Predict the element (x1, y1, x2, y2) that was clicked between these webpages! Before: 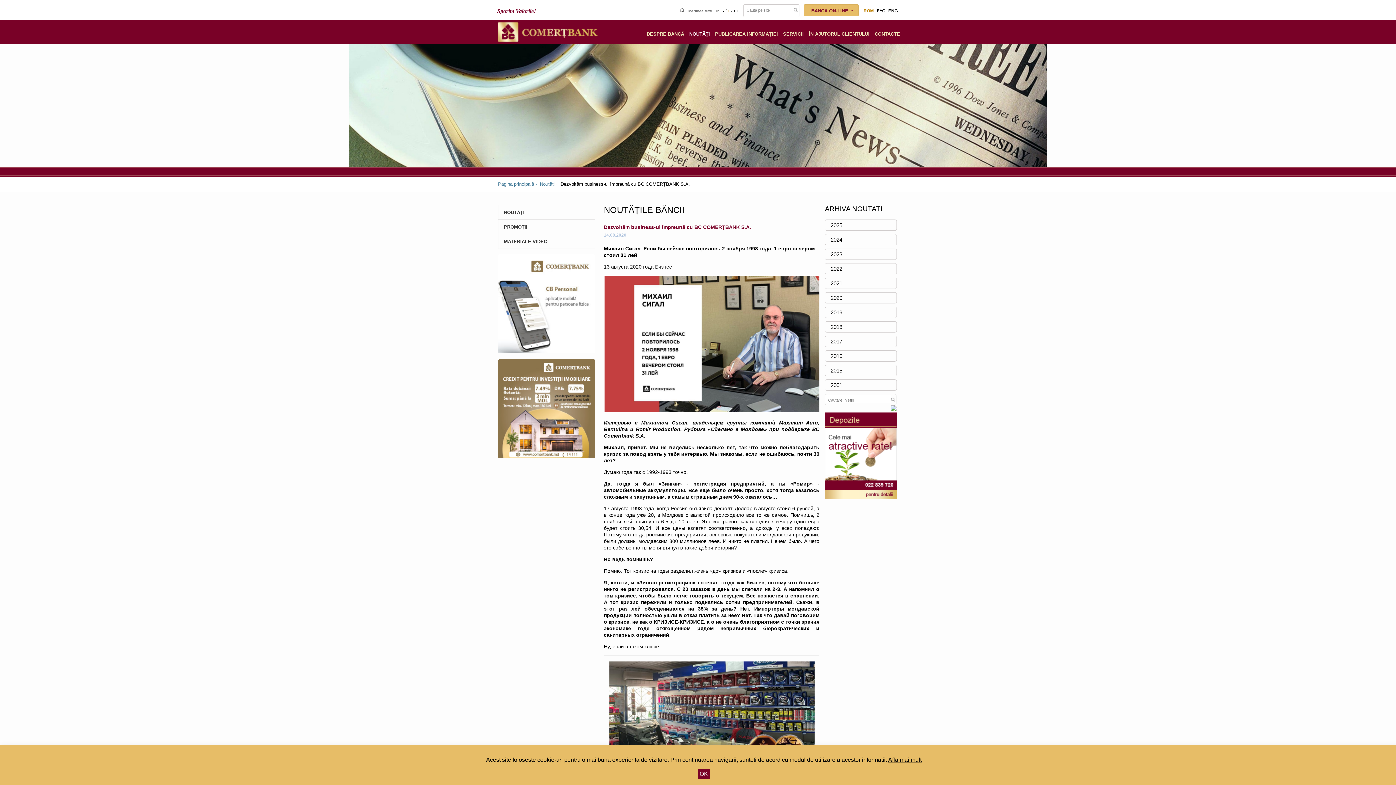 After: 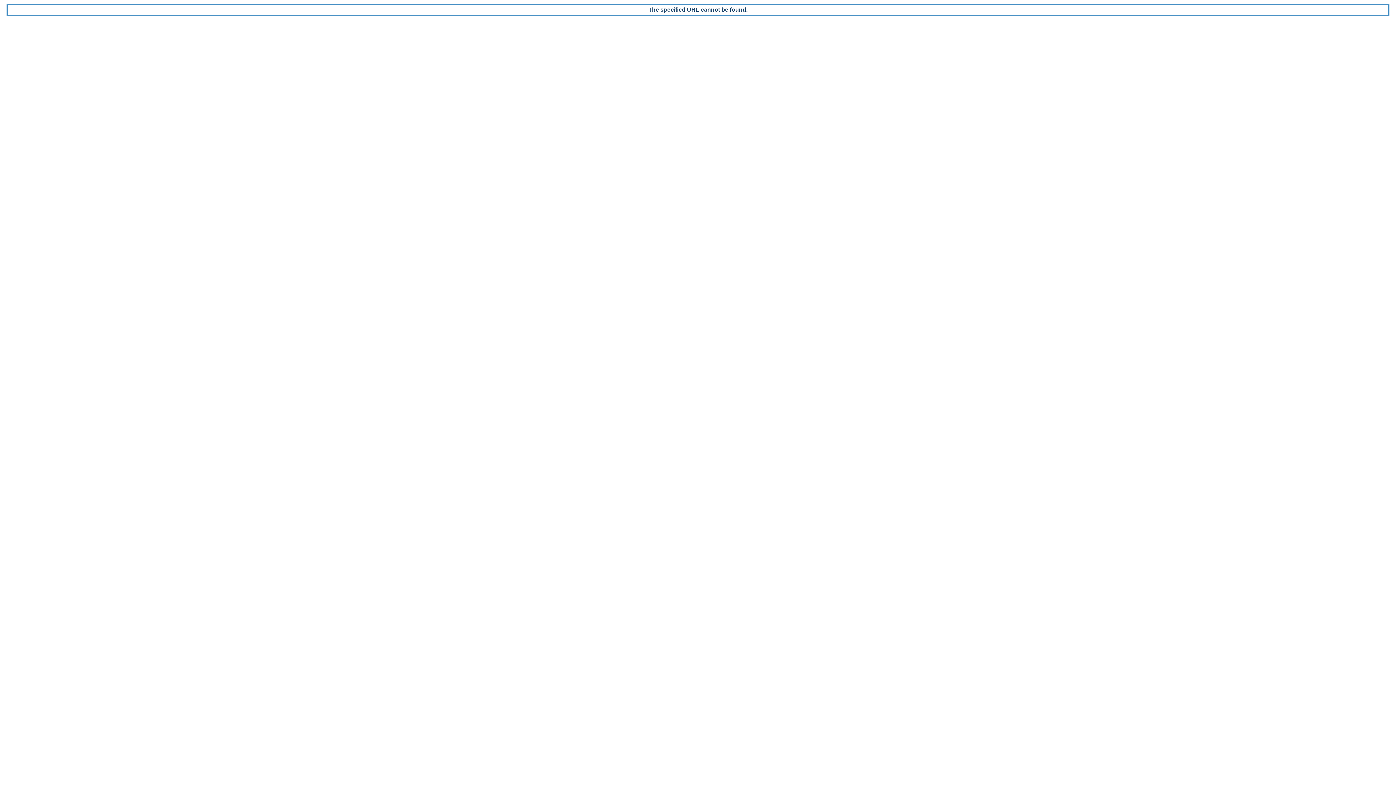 Action: bbox: (805, 21, 869, 42) label: ÎN AJUTORUL CLIENTULUI